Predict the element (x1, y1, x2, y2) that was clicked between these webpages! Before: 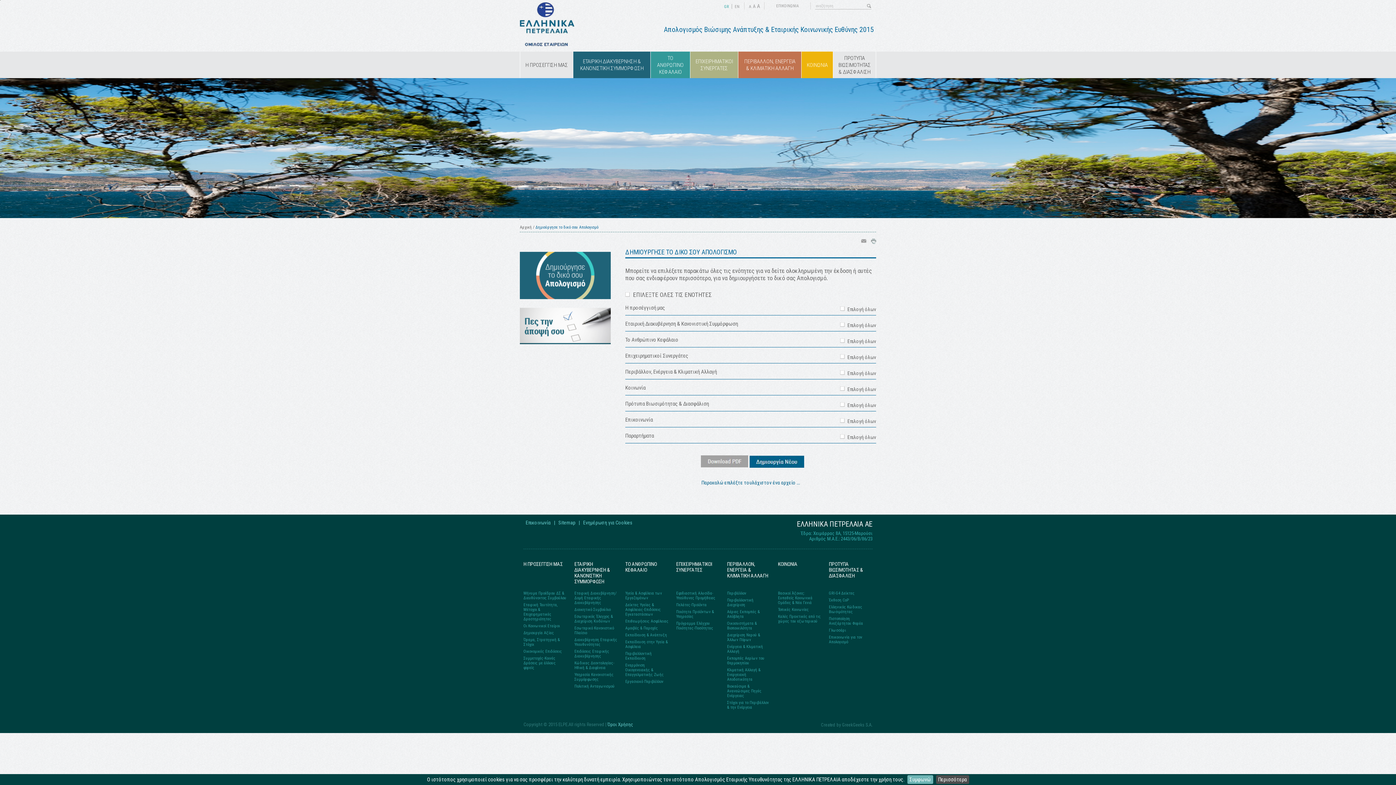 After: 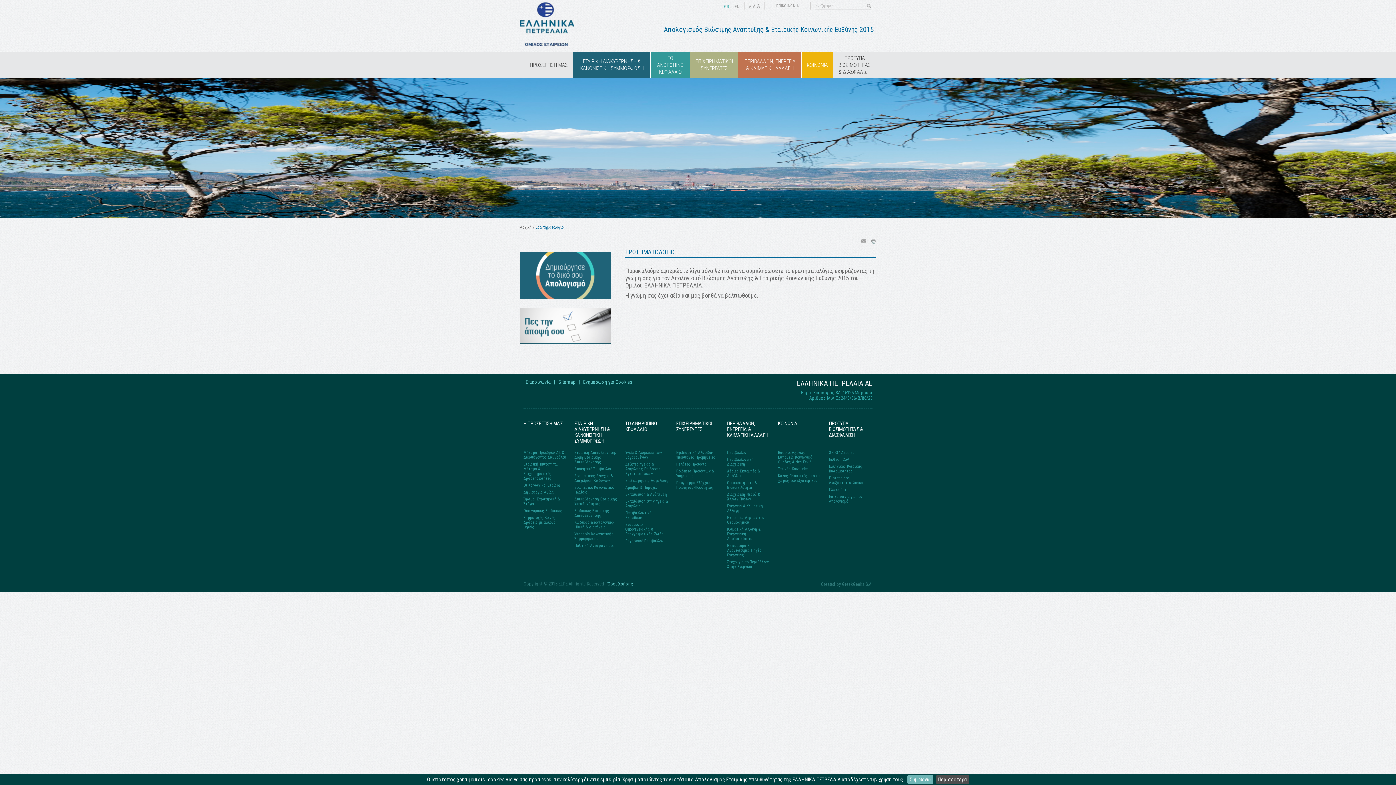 Action: bbox: (520, 338, 610, 345)